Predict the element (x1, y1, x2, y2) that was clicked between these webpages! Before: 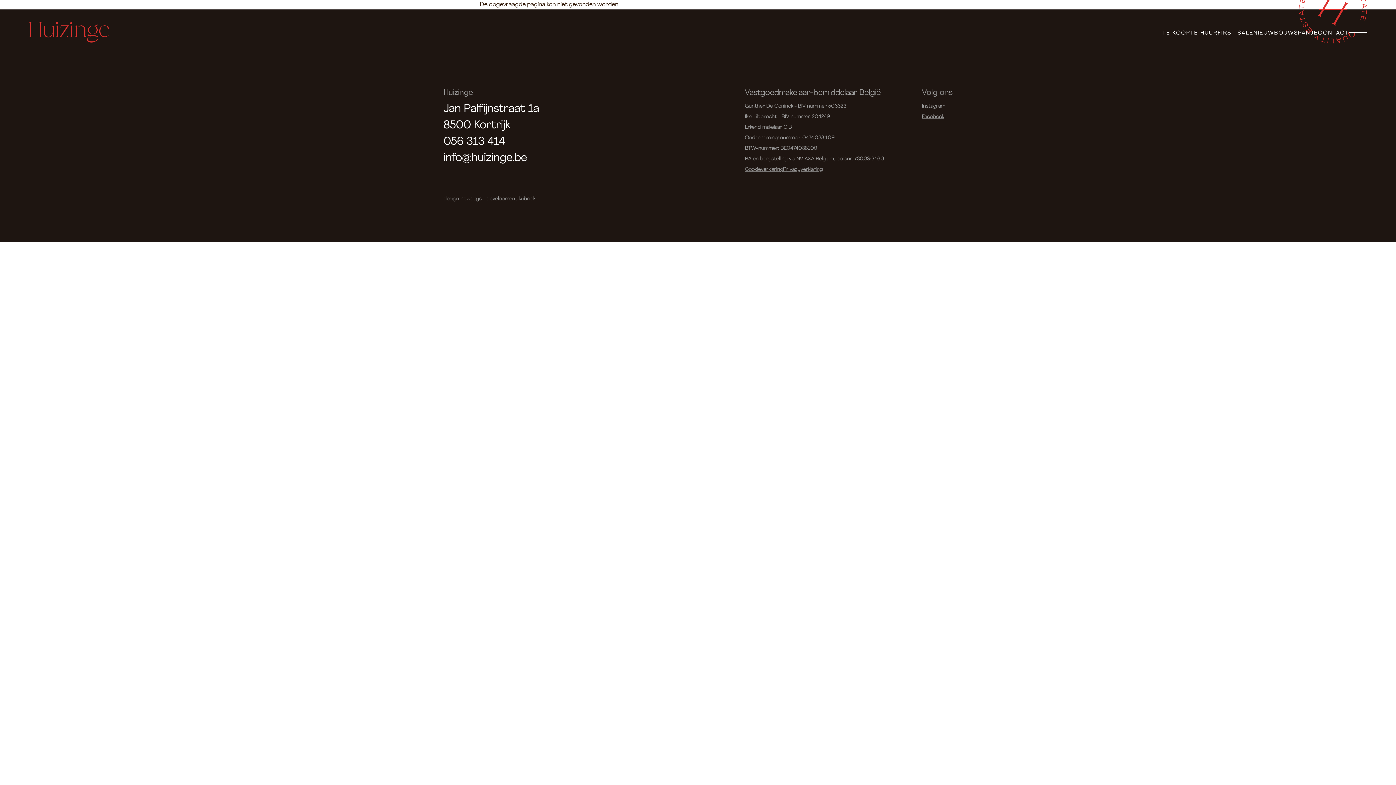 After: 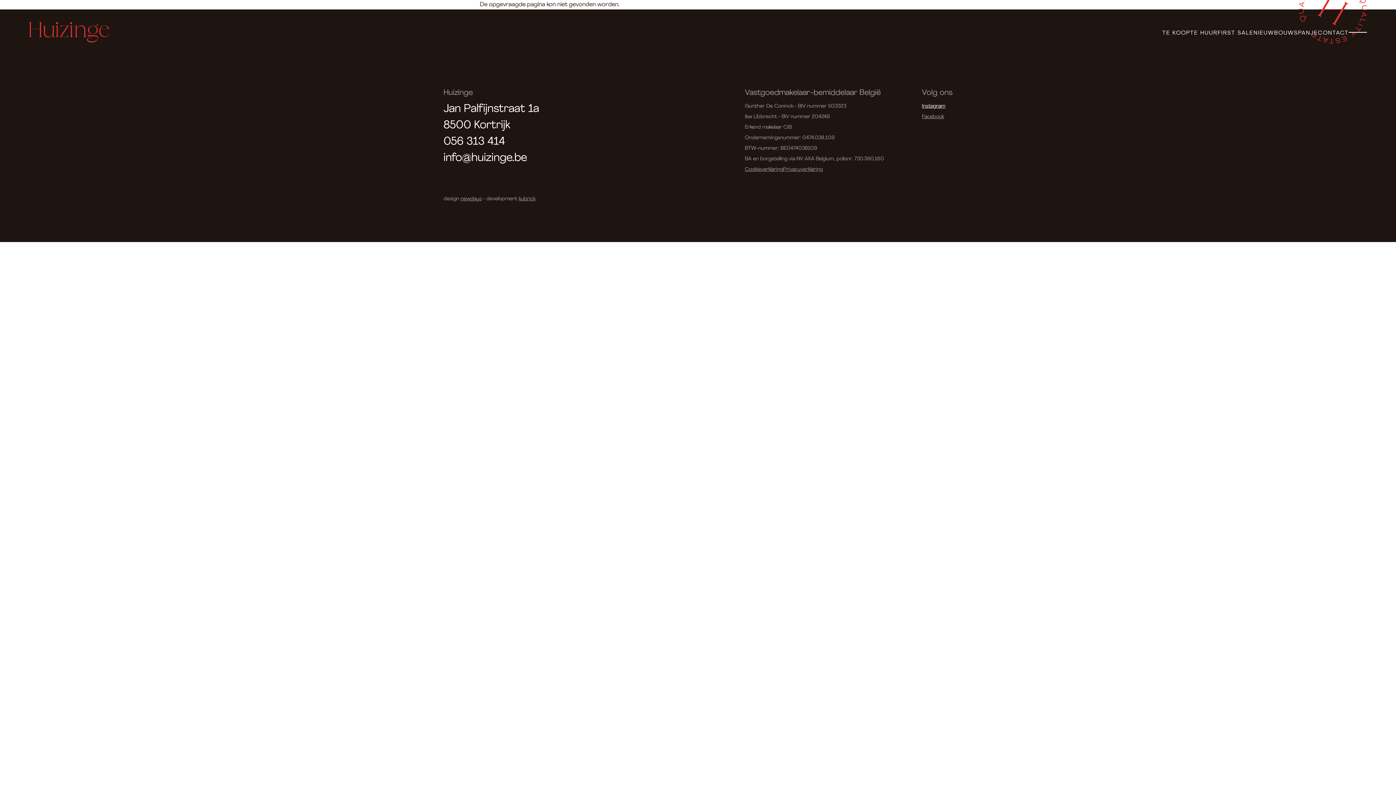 Action: label: Instagram bbox: (922, 101, 945, 111)